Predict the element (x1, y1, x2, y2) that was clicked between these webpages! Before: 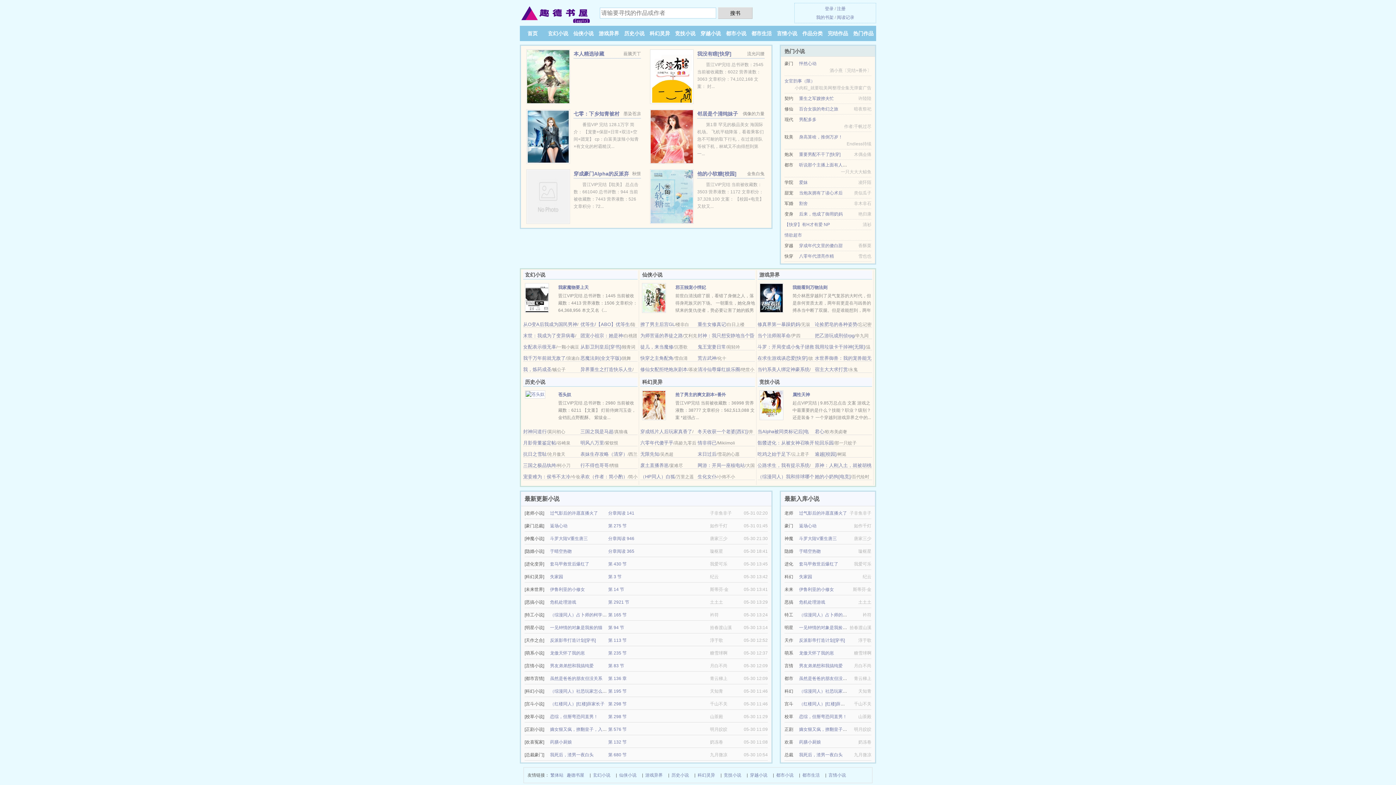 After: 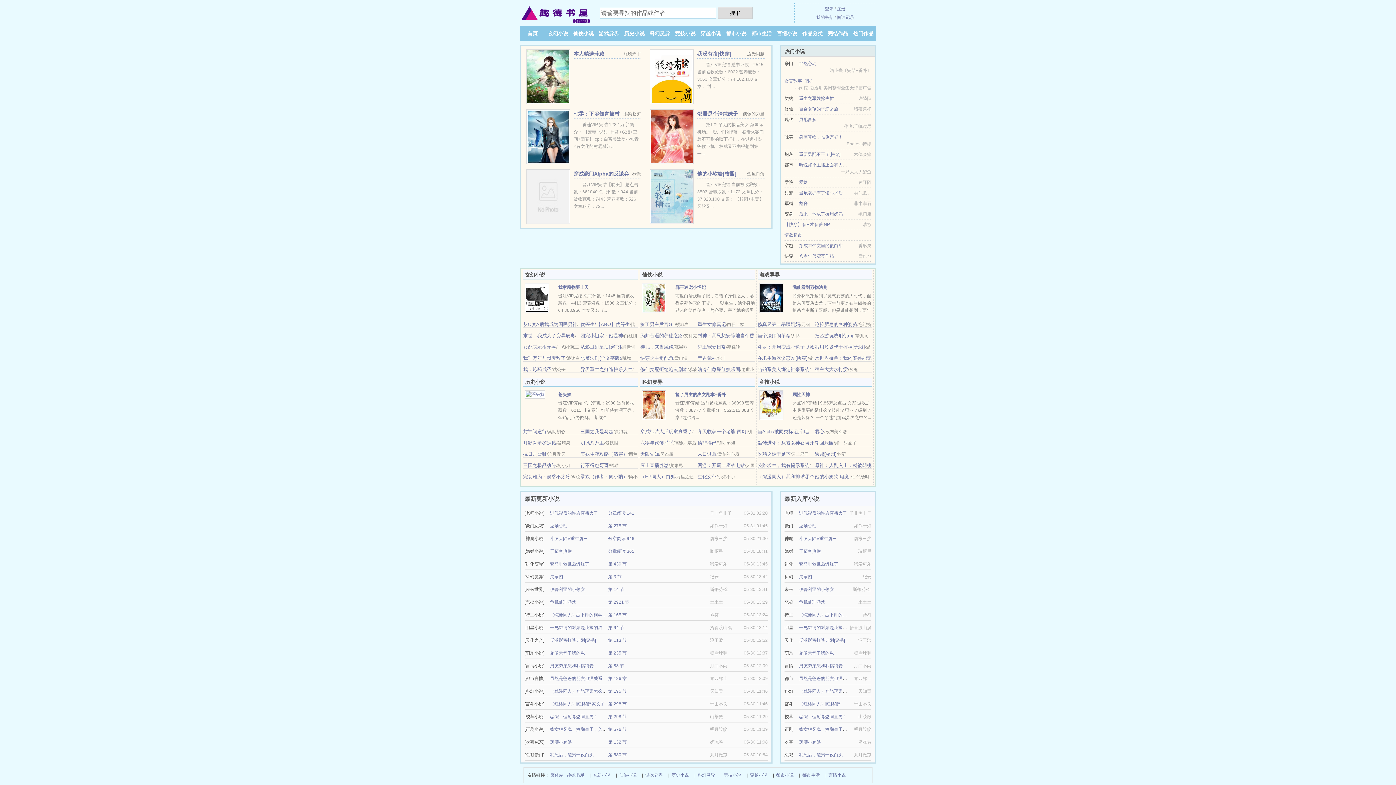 Action: label: 封神问道行 bbox: (523, 429, 546, 434)